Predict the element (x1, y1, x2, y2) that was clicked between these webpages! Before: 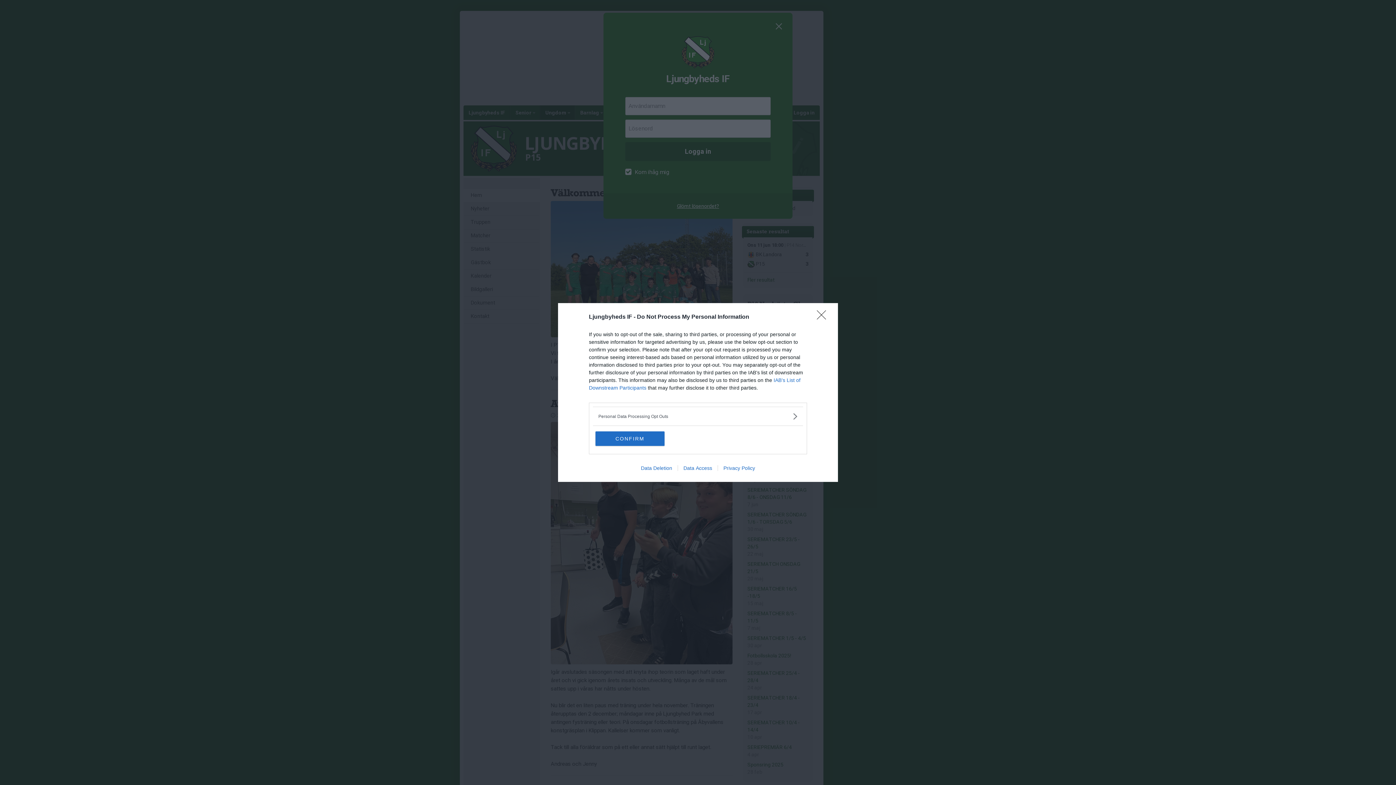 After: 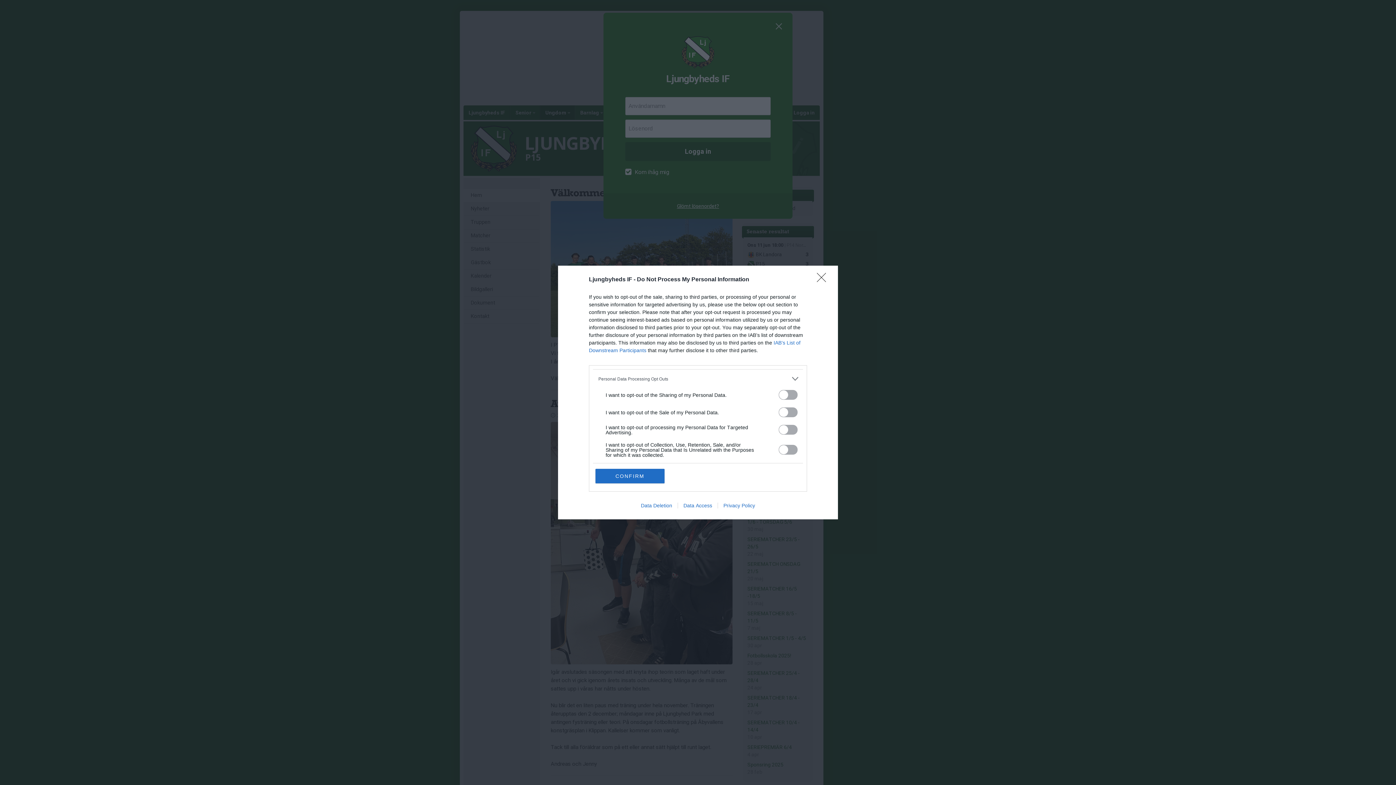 Action: label: Opt-Outs bbox: (598, 412, 797, 420)